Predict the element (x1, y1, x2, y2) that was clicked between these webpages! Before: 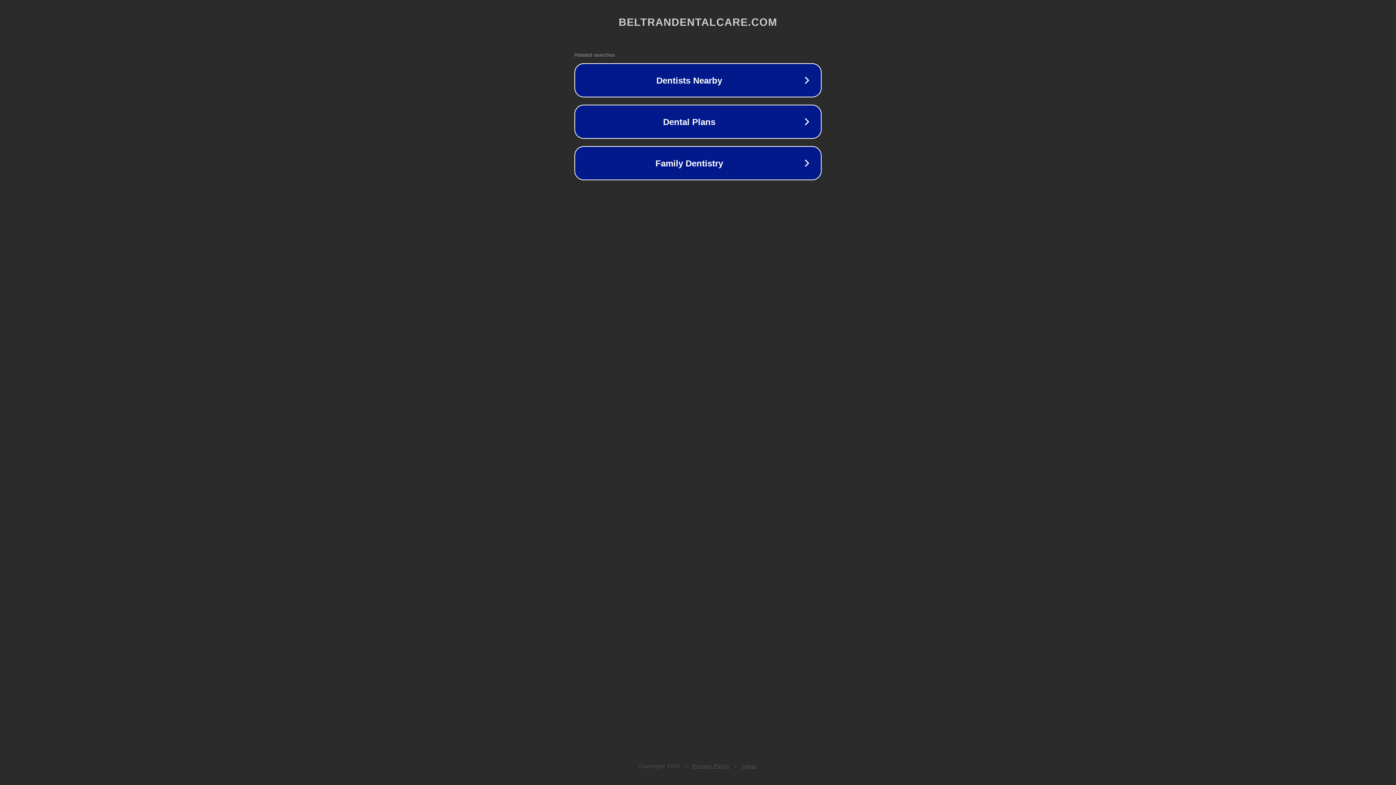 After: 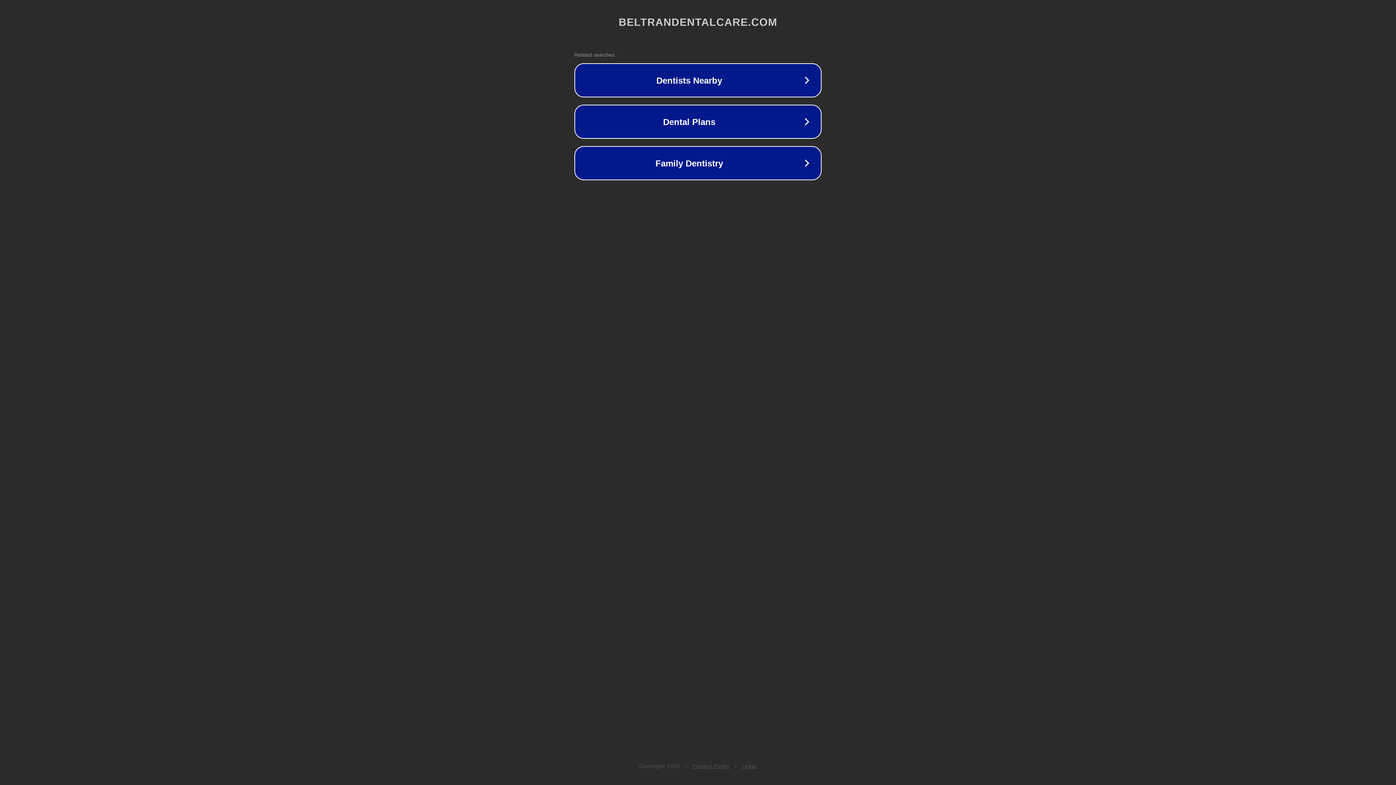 Action: label: Legal bbox: (742, 763, 757, 769)